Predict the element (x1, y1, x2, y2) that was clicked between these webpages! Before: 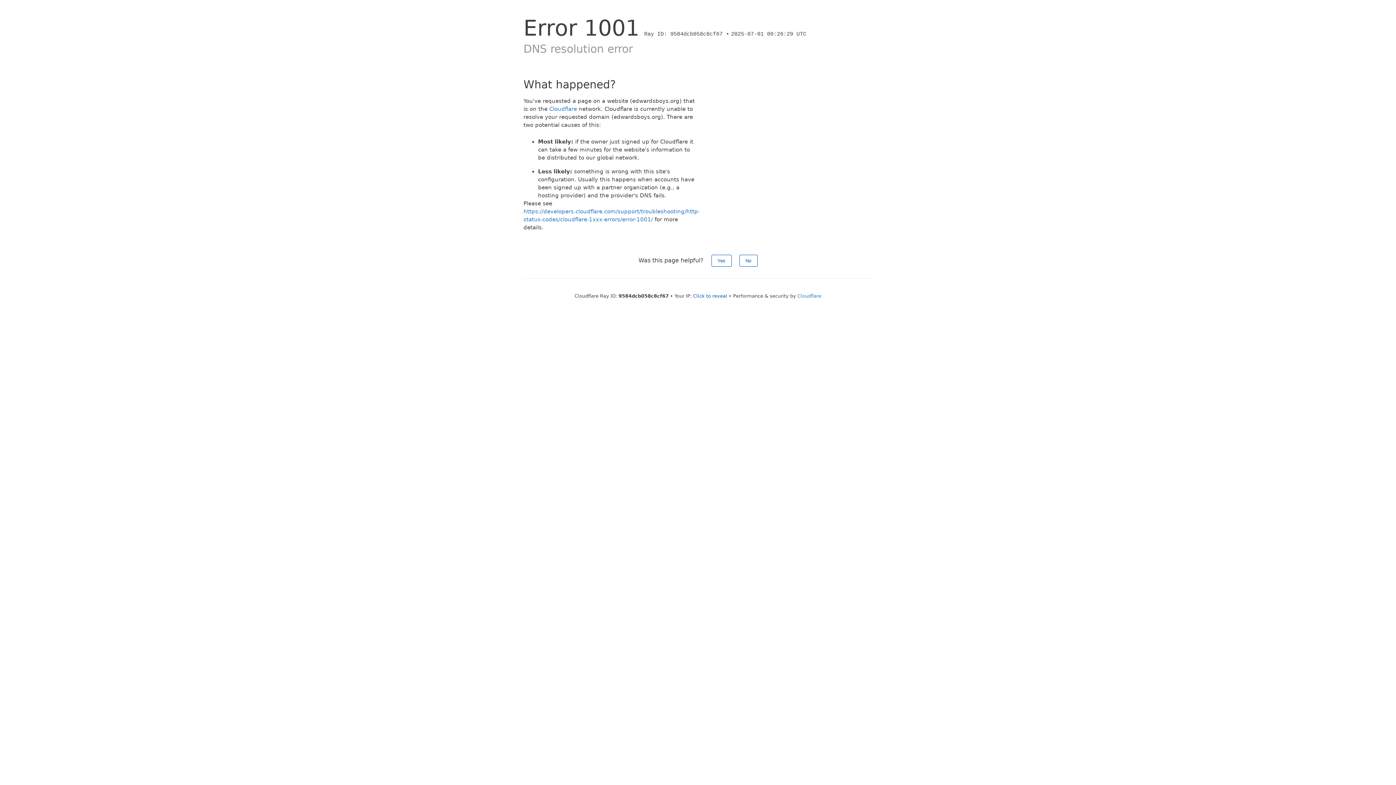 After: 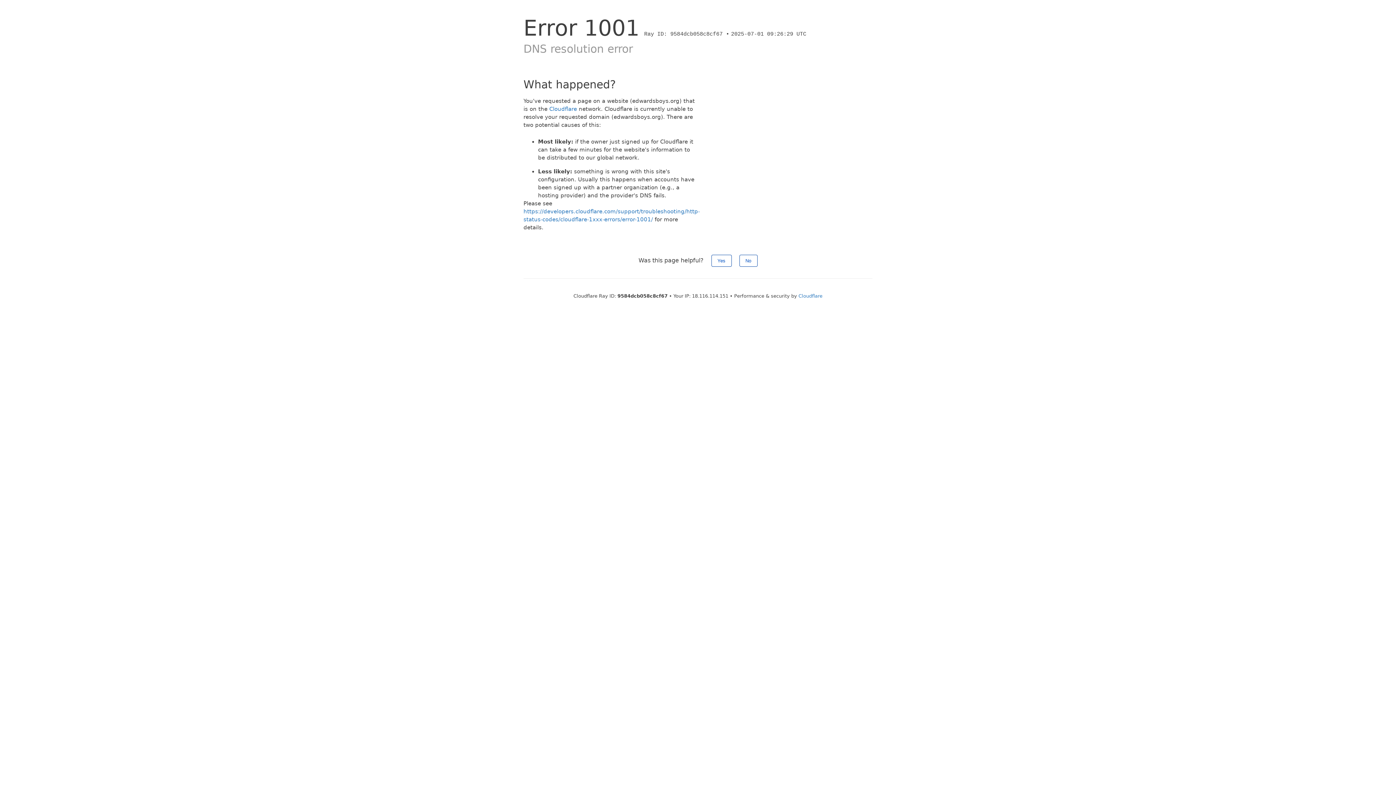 Action: bbox: (693, 293, 727, 298) label: Click to reveal